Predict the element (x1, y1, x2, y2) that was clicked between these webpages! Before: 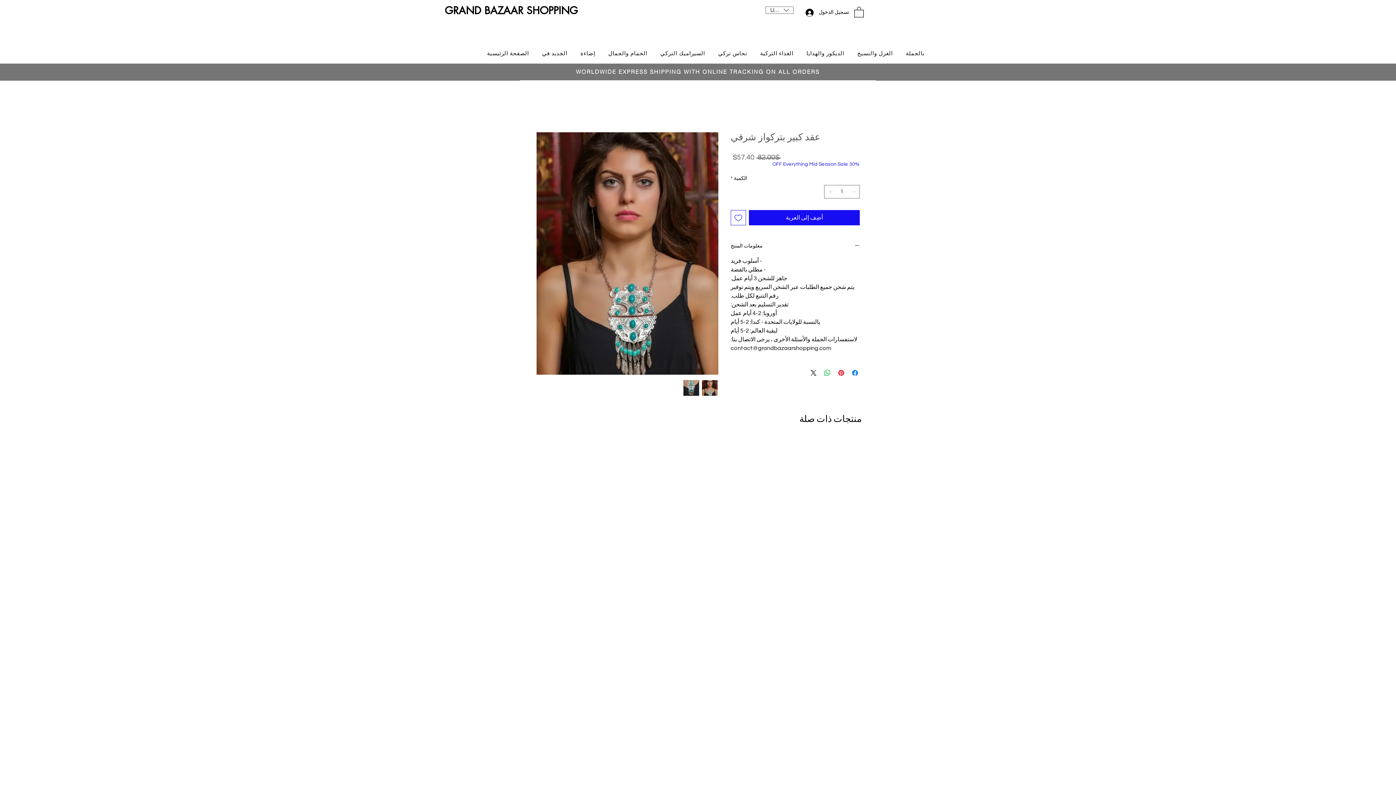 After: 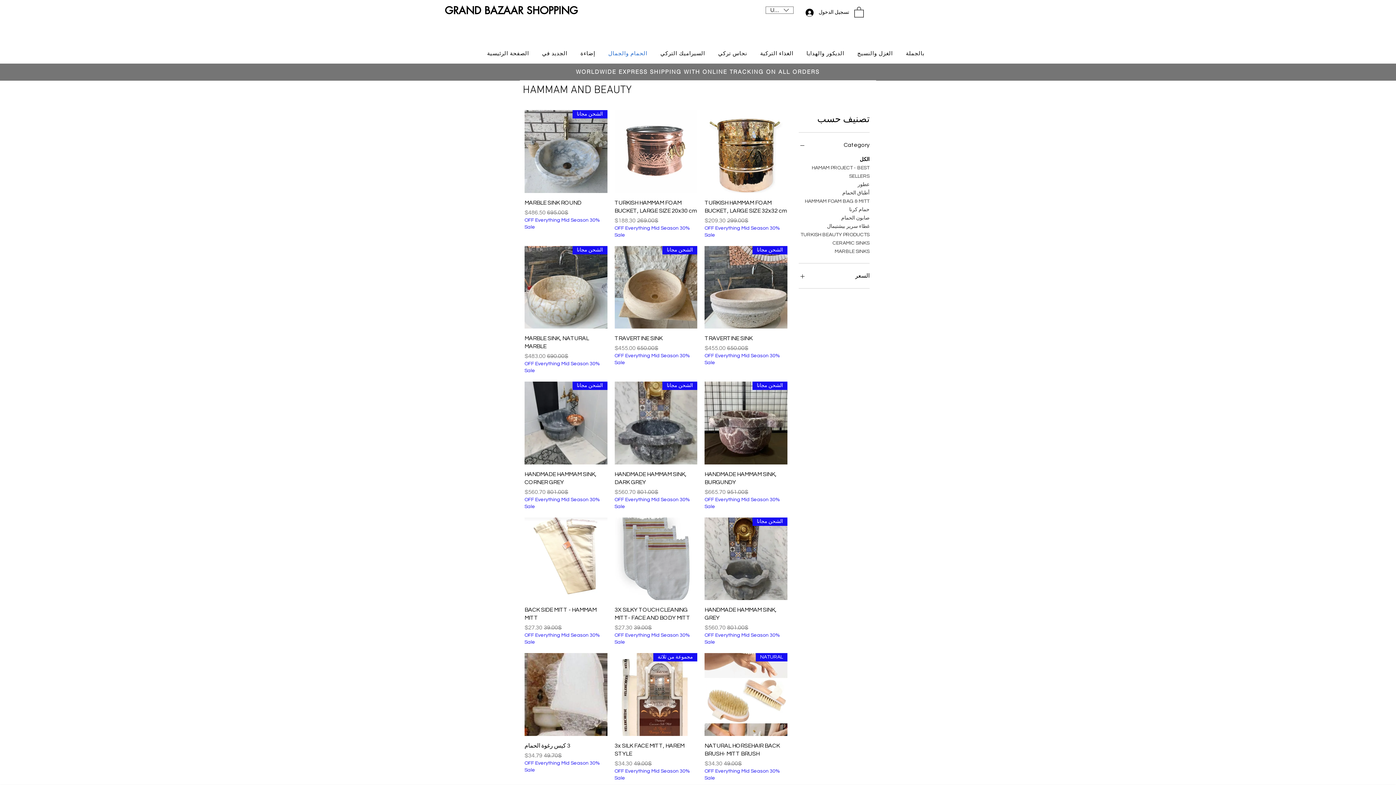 Action: bbox: (603, 46, 652, 60) label: الحمام والجمال